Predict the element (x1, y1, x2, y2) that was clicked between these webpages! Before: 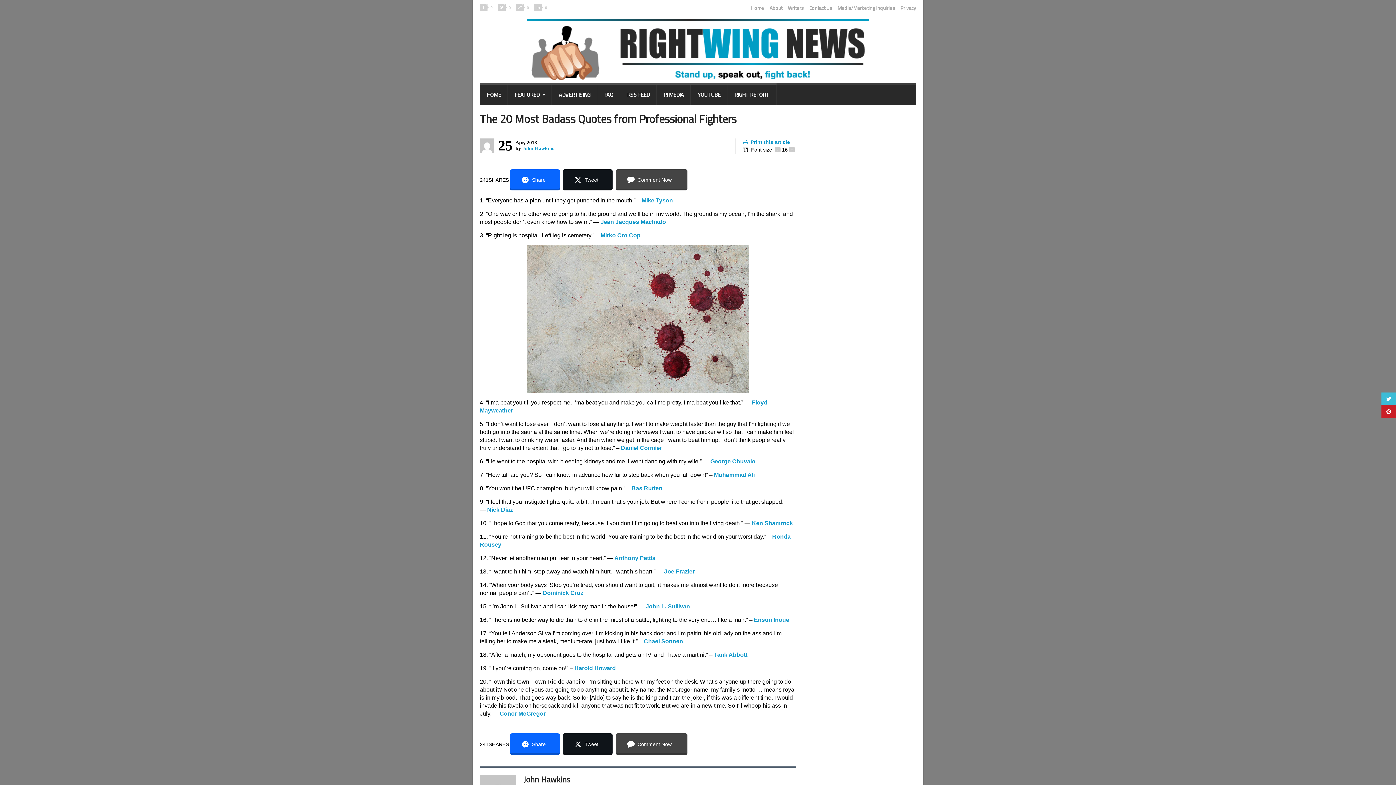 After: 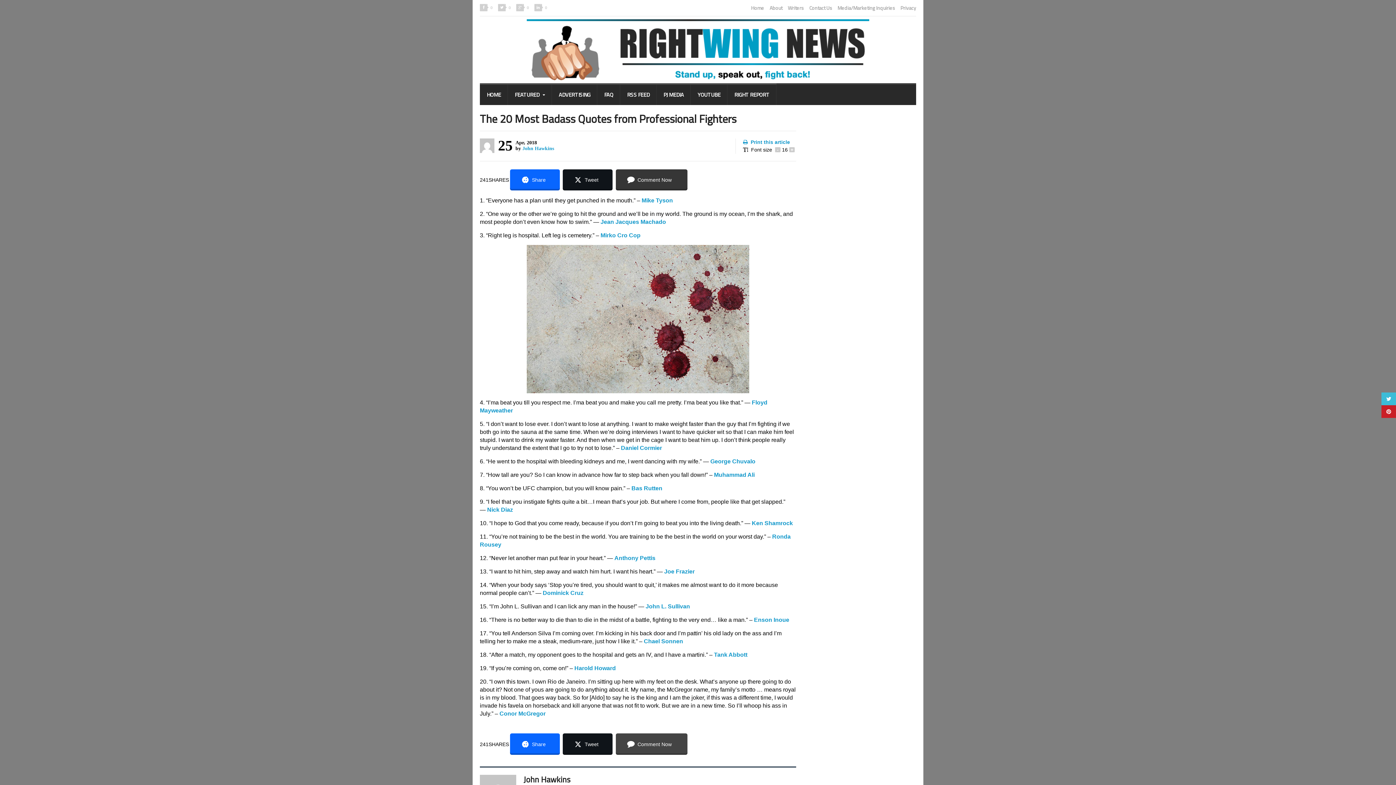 Action: label: Comment Now  bbox: (615, 169, 687, 190)